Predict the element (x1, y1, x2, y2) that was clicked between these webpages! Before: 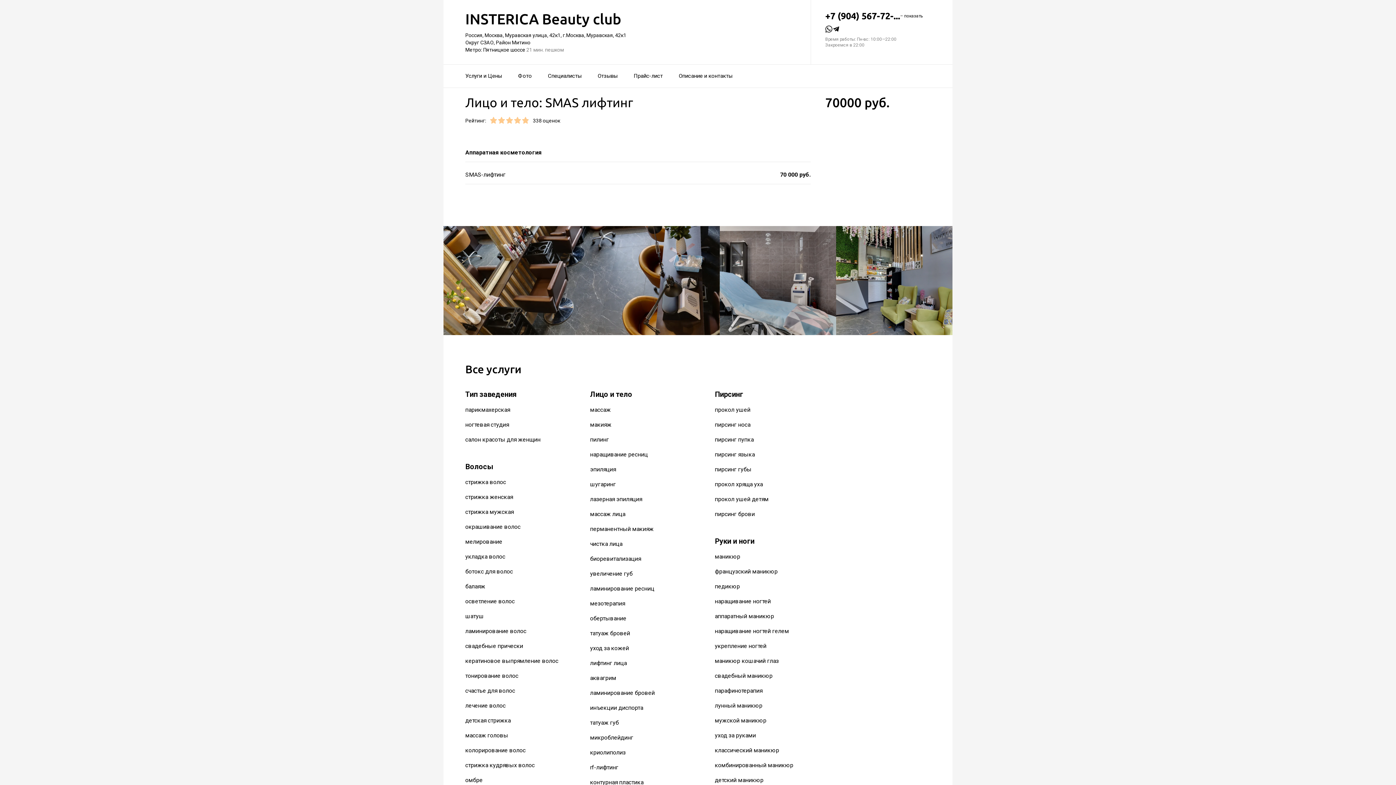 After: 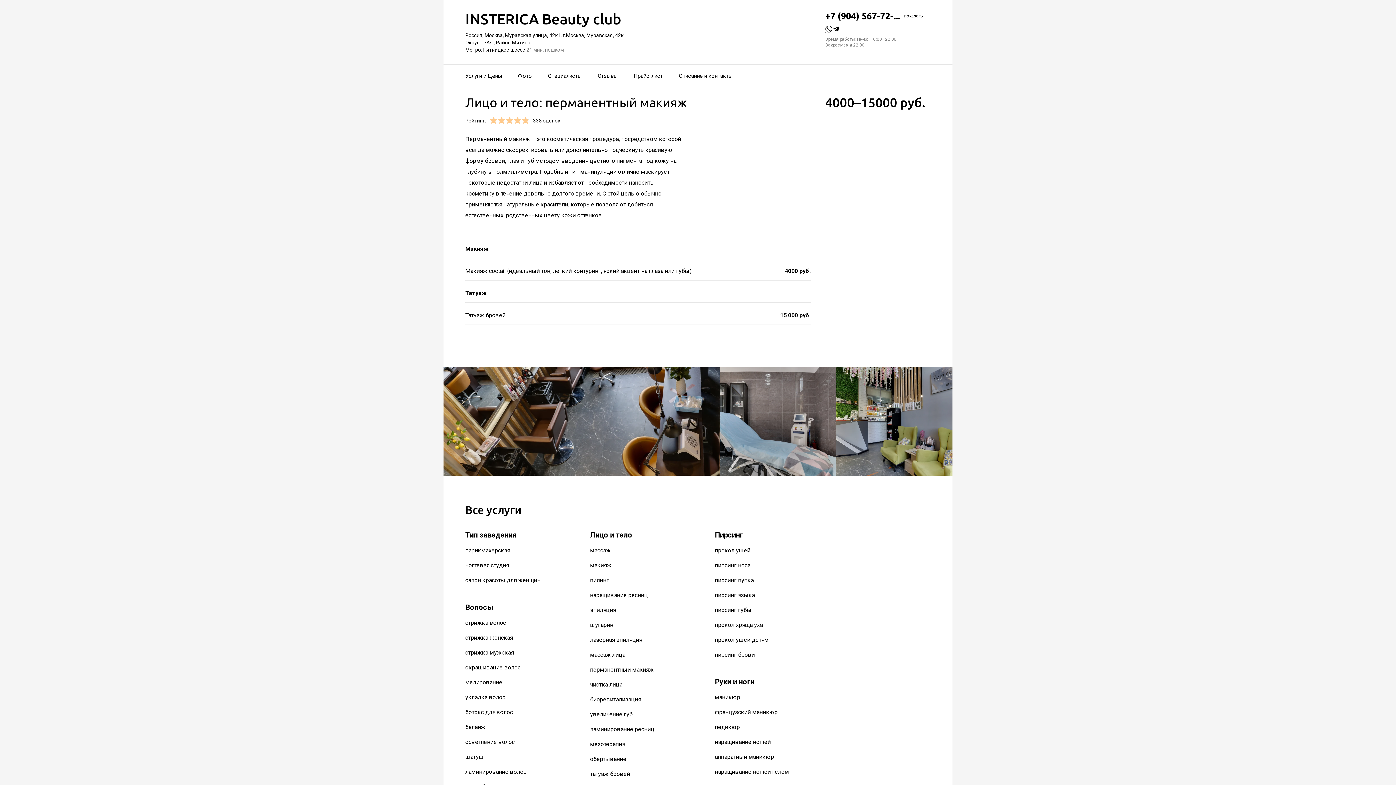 Action: label: перманентный макияж bbox: (590, 525, 653, 532)